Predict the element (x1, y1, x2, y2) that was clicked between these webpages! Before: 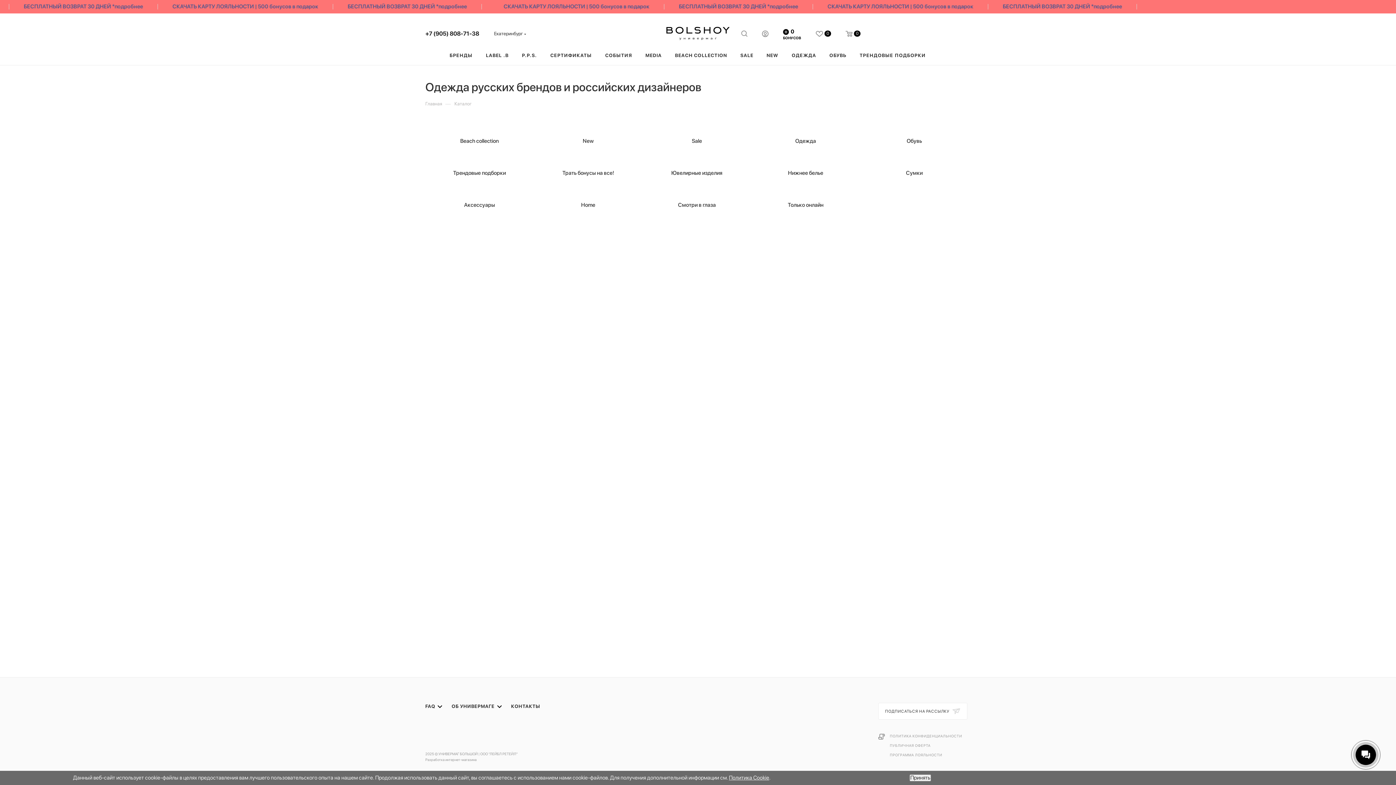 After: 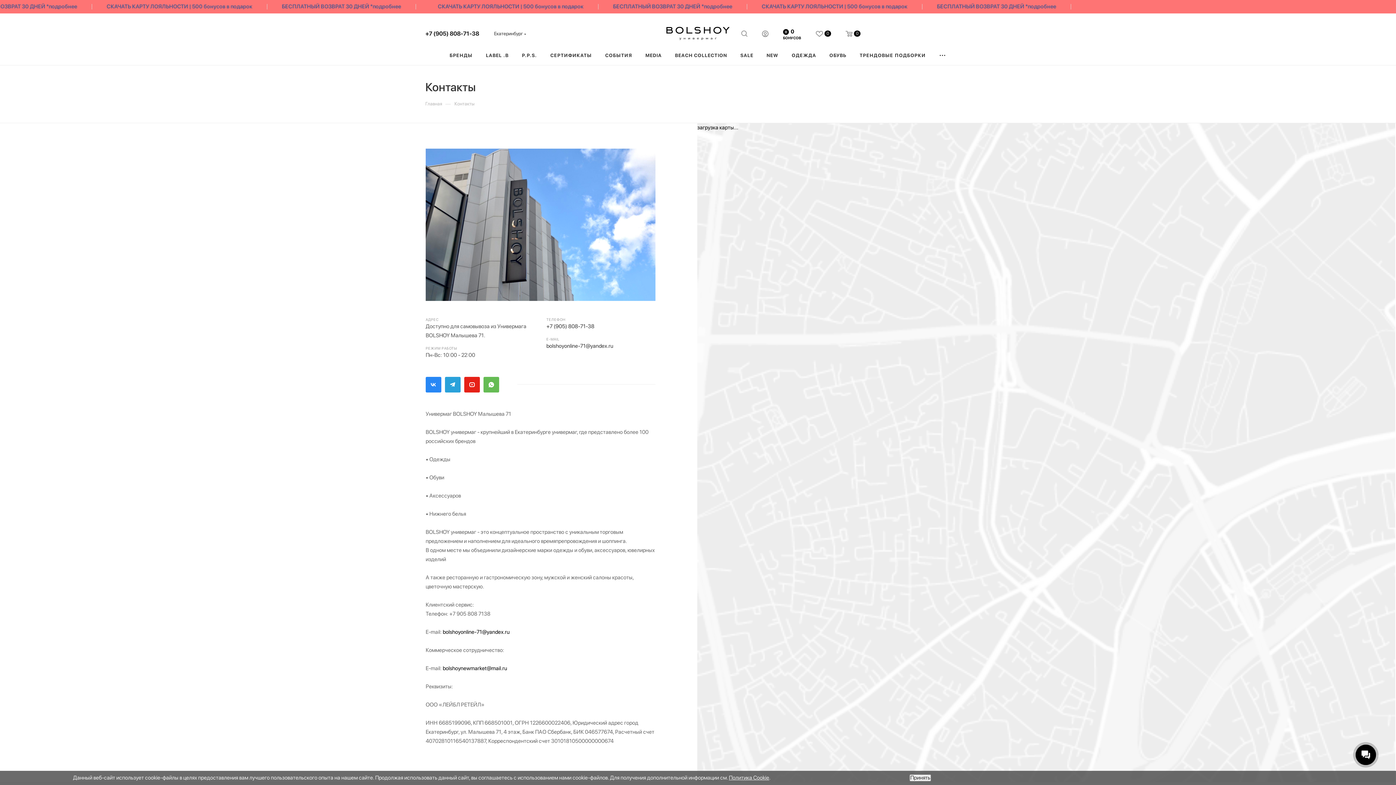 Action: bbox: (503, 700, 548, 713) label: КОНТАКТЫ